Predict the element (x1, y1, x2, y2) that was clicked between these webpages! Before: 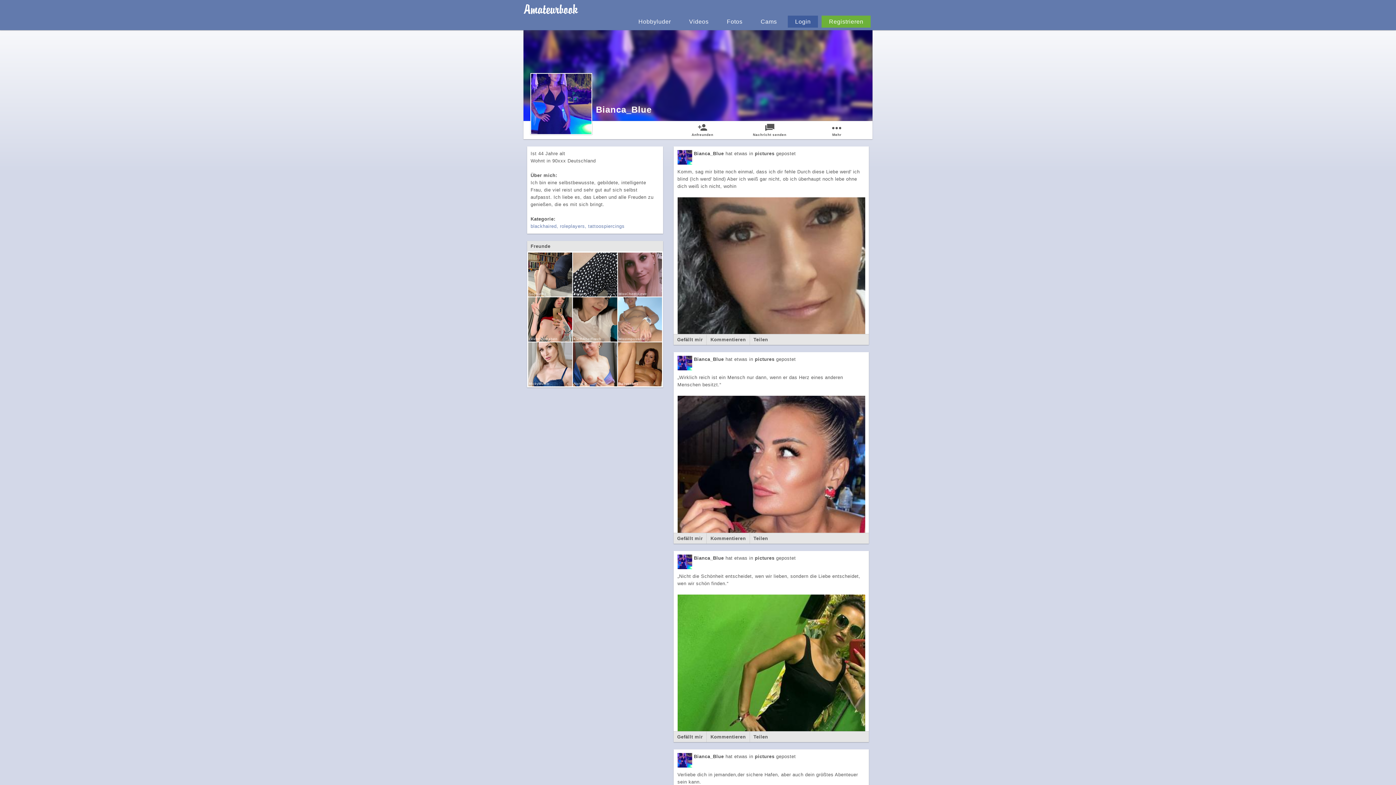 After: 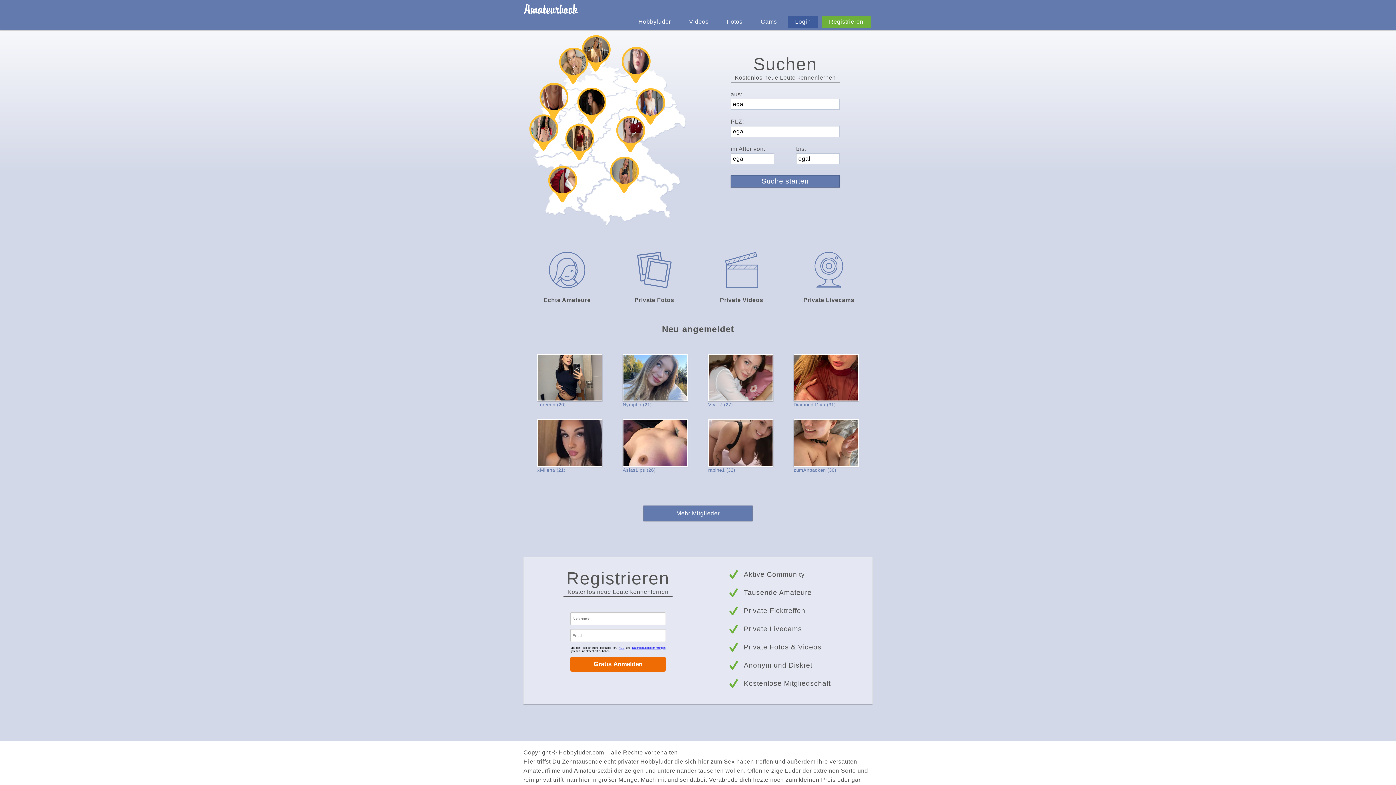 Action: bbox: (523, 3, 632, 14)